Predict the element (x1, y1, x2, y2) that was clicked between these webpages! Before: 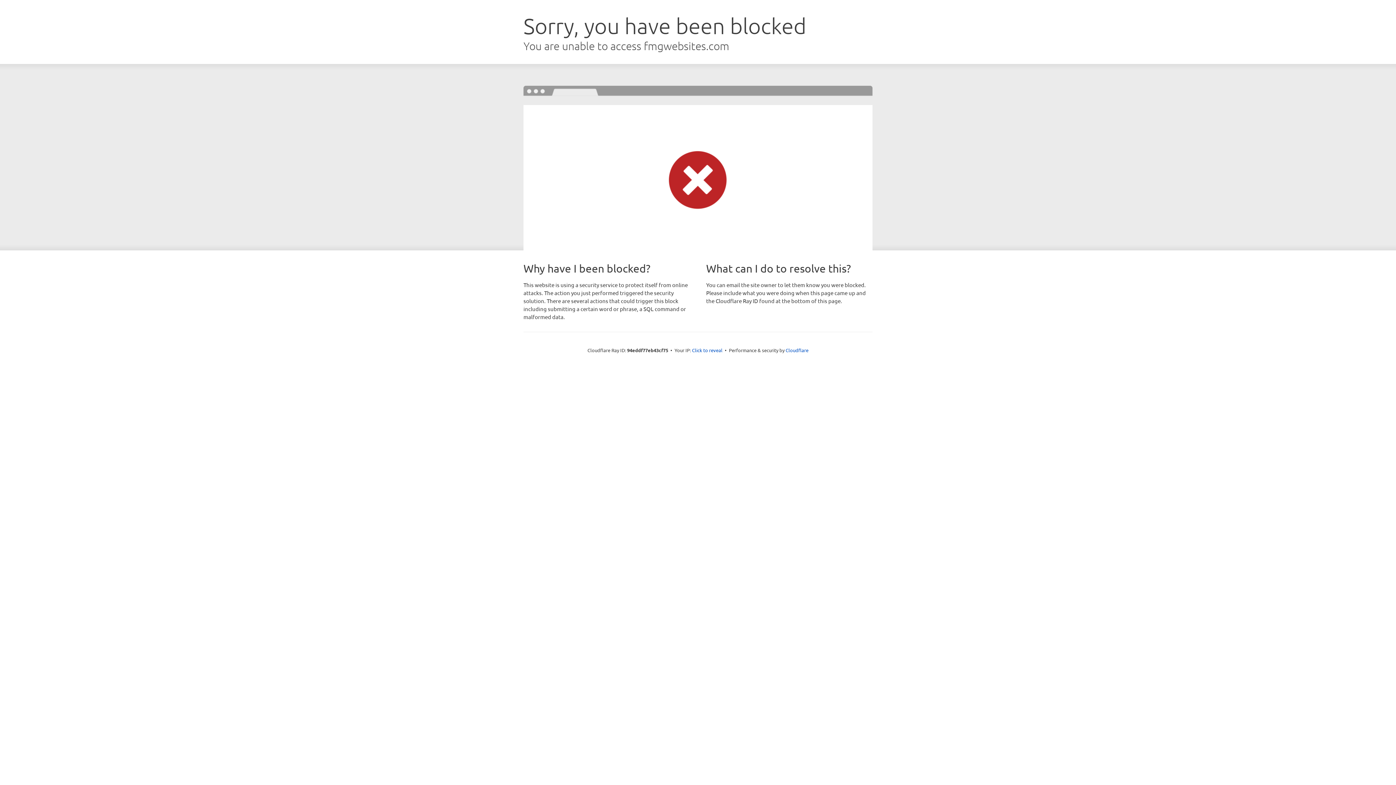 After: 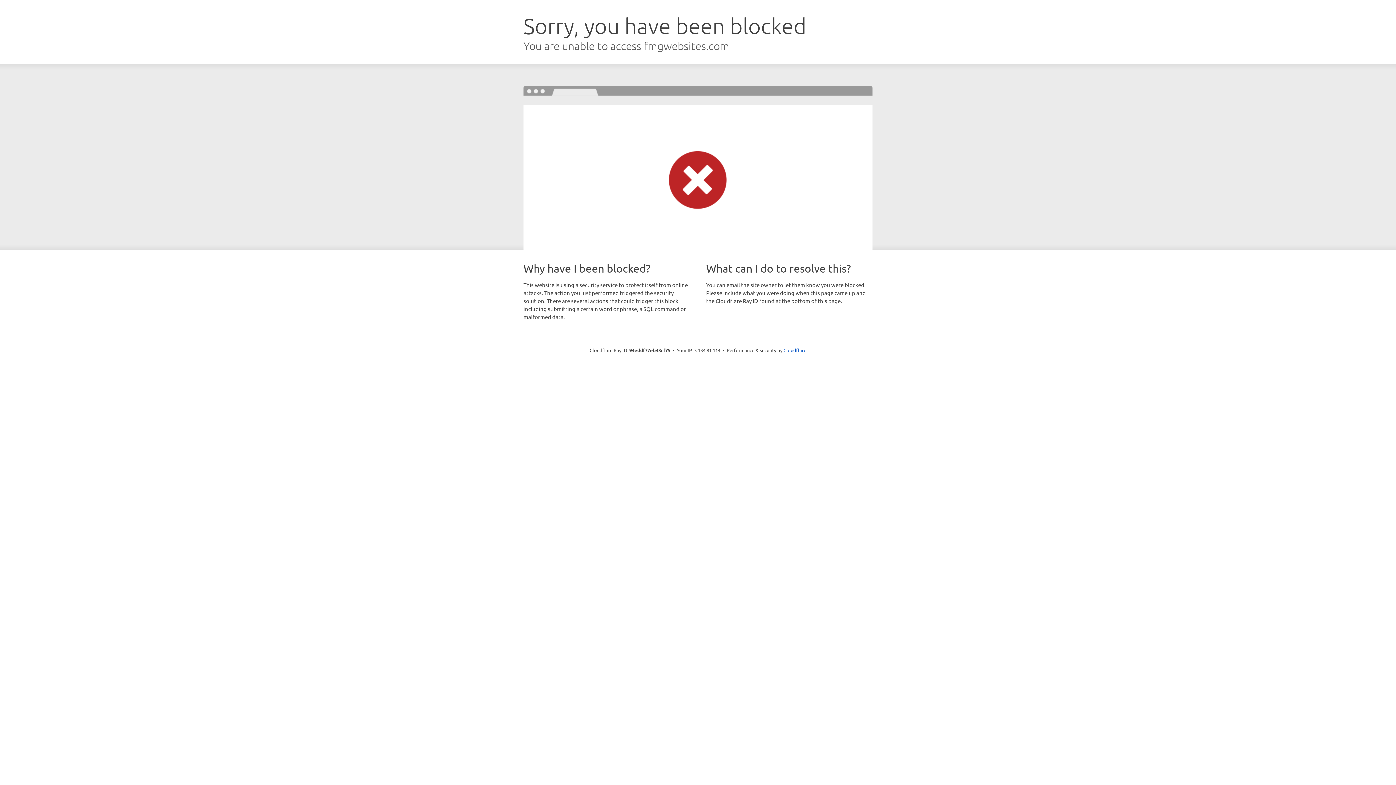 Action: label: Click to reveal bbox: (692, 346, 722, 353)